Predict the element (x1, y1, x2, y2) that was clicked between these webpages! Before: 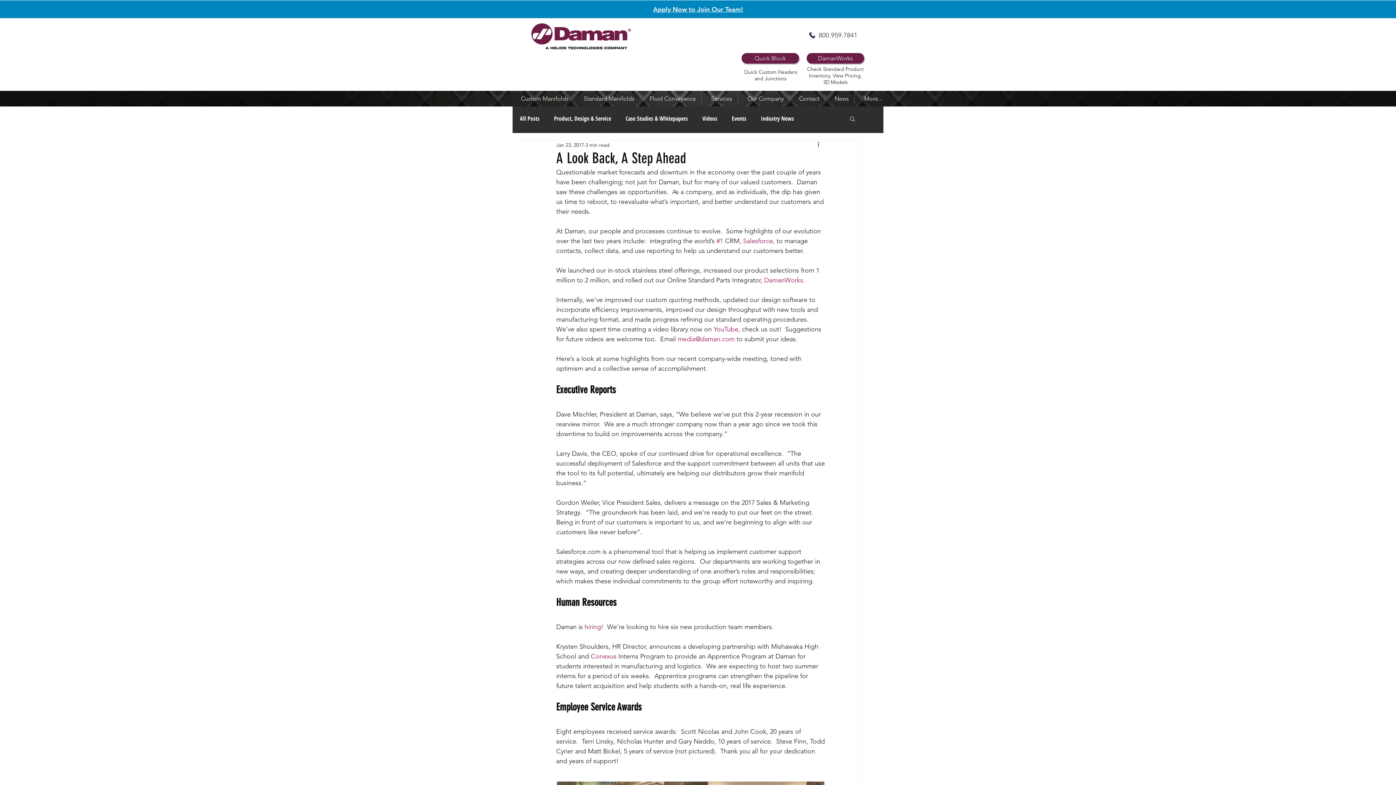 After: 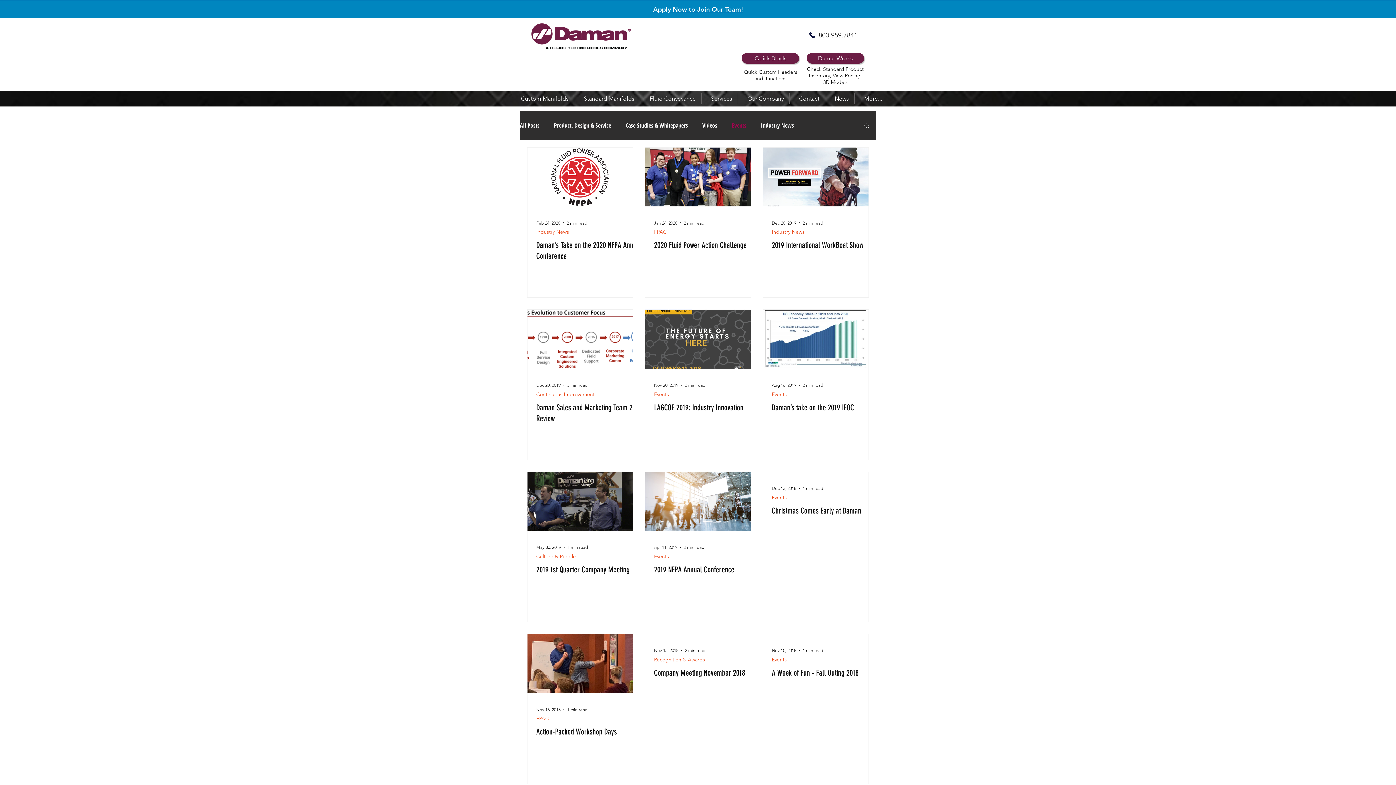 Action: bbox: (732, 114, 746, 122) label: Events